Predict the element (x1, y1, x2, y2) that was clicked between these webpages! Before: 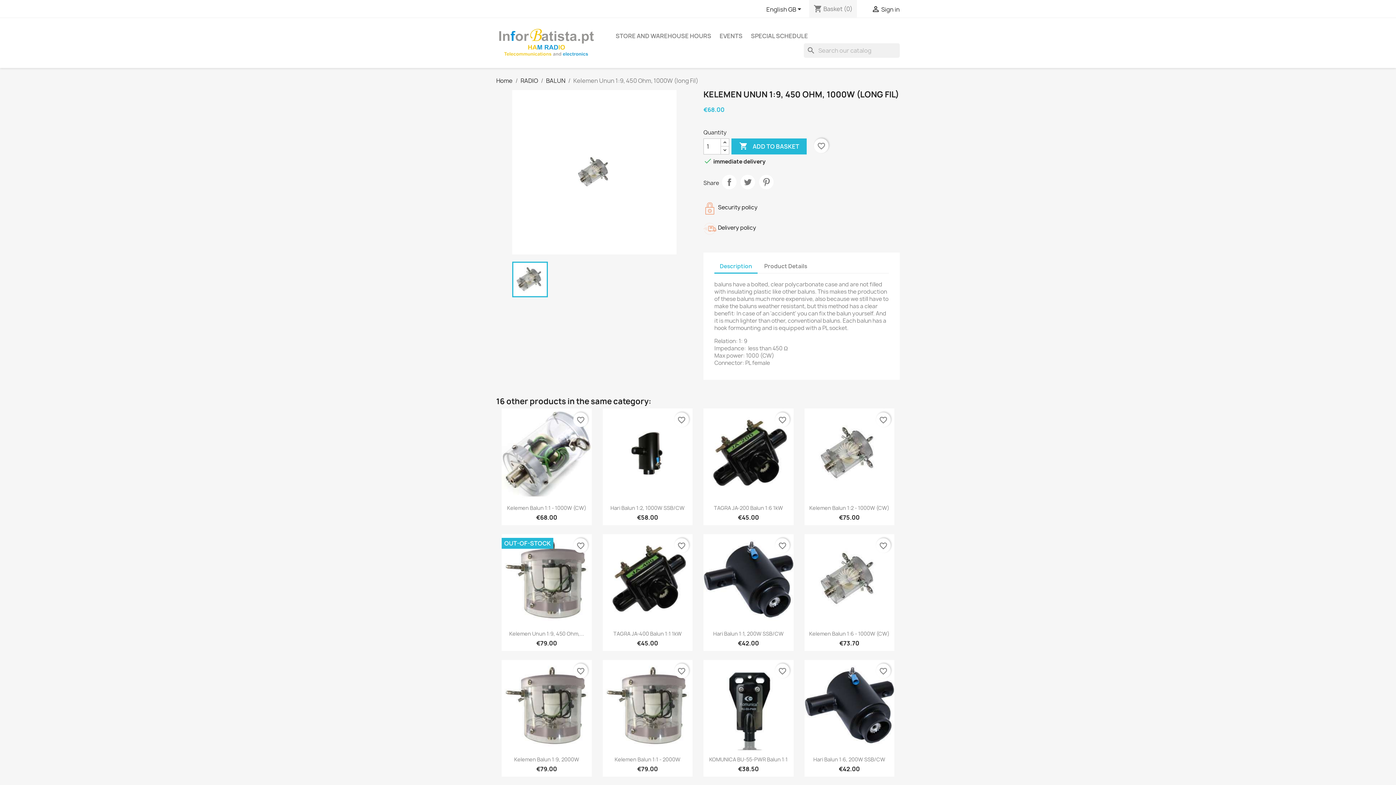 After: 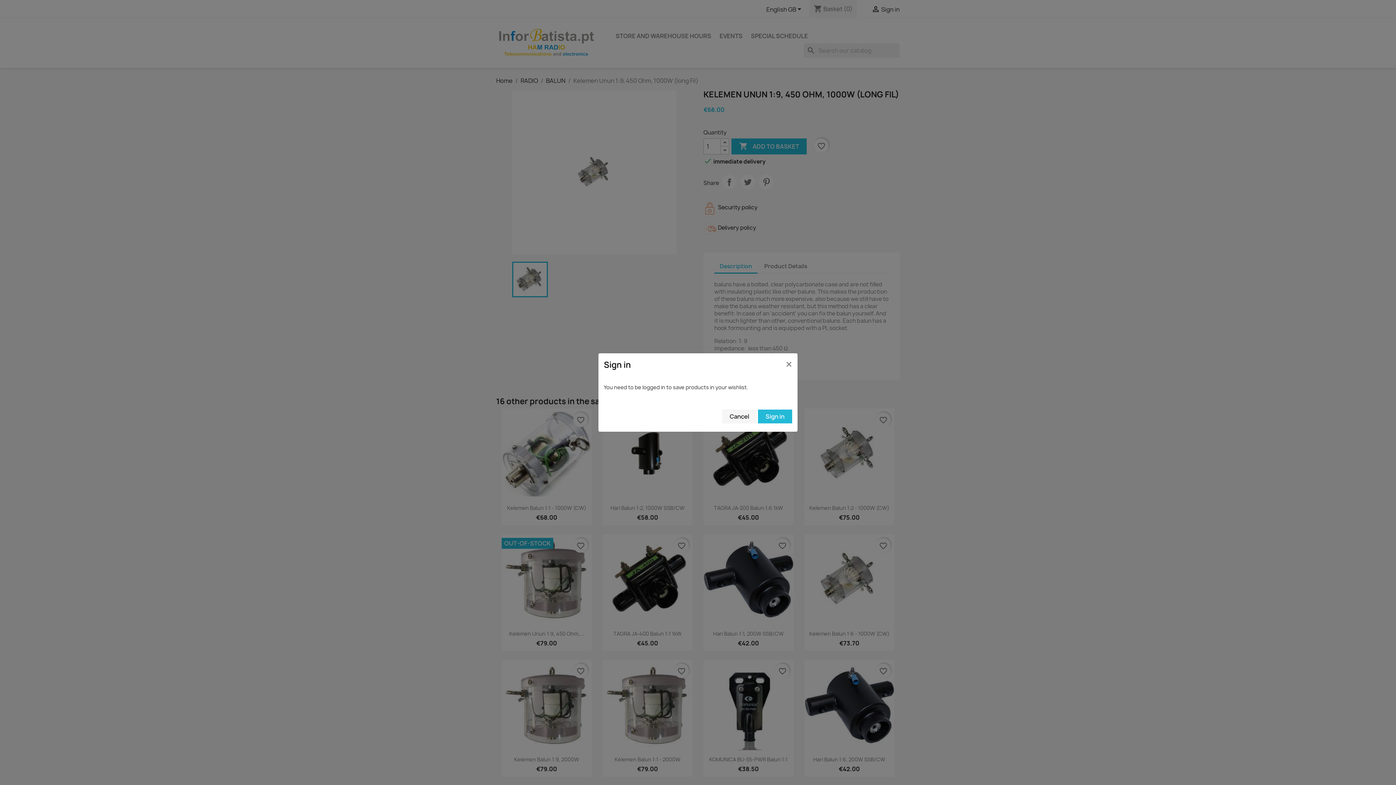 Action: label: favorite_border bbox: (775, 664, 789, 678)